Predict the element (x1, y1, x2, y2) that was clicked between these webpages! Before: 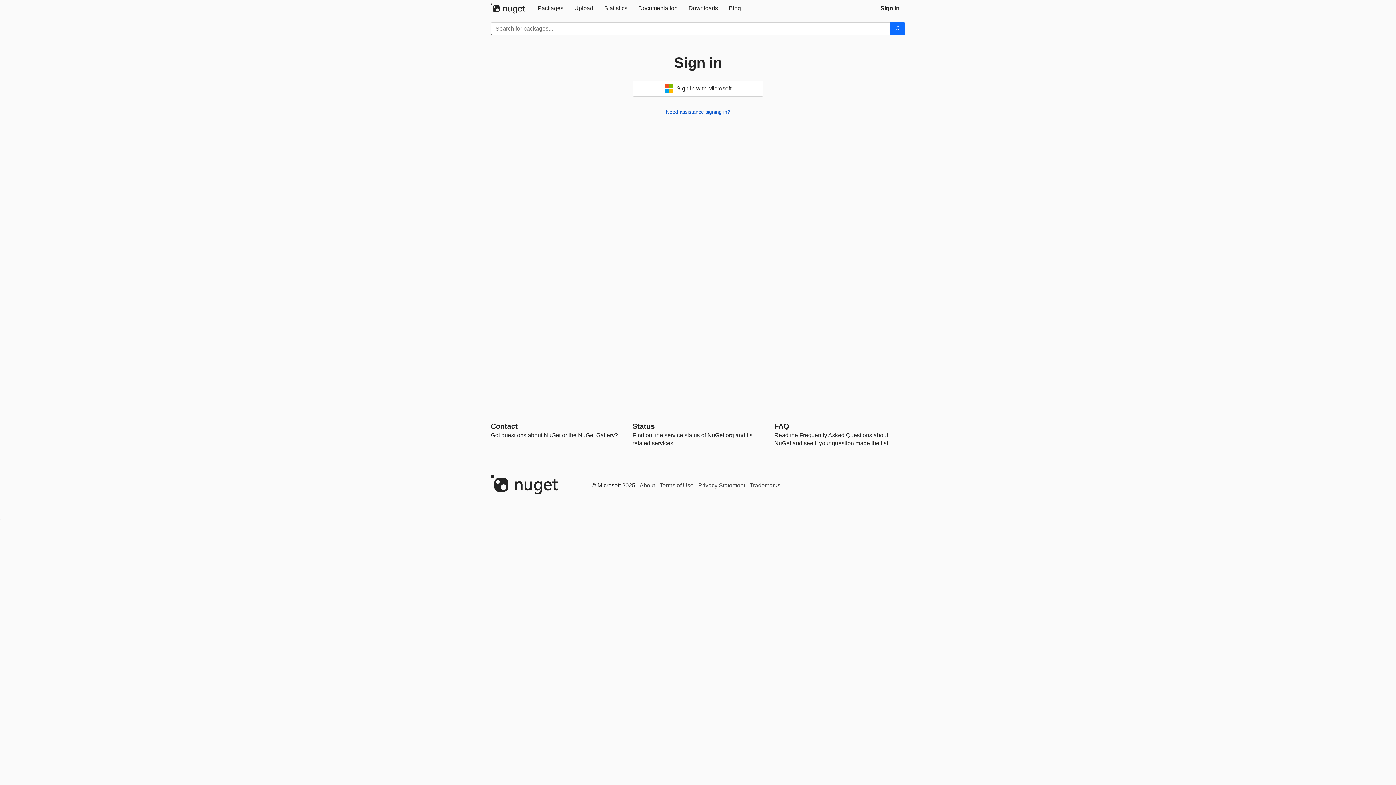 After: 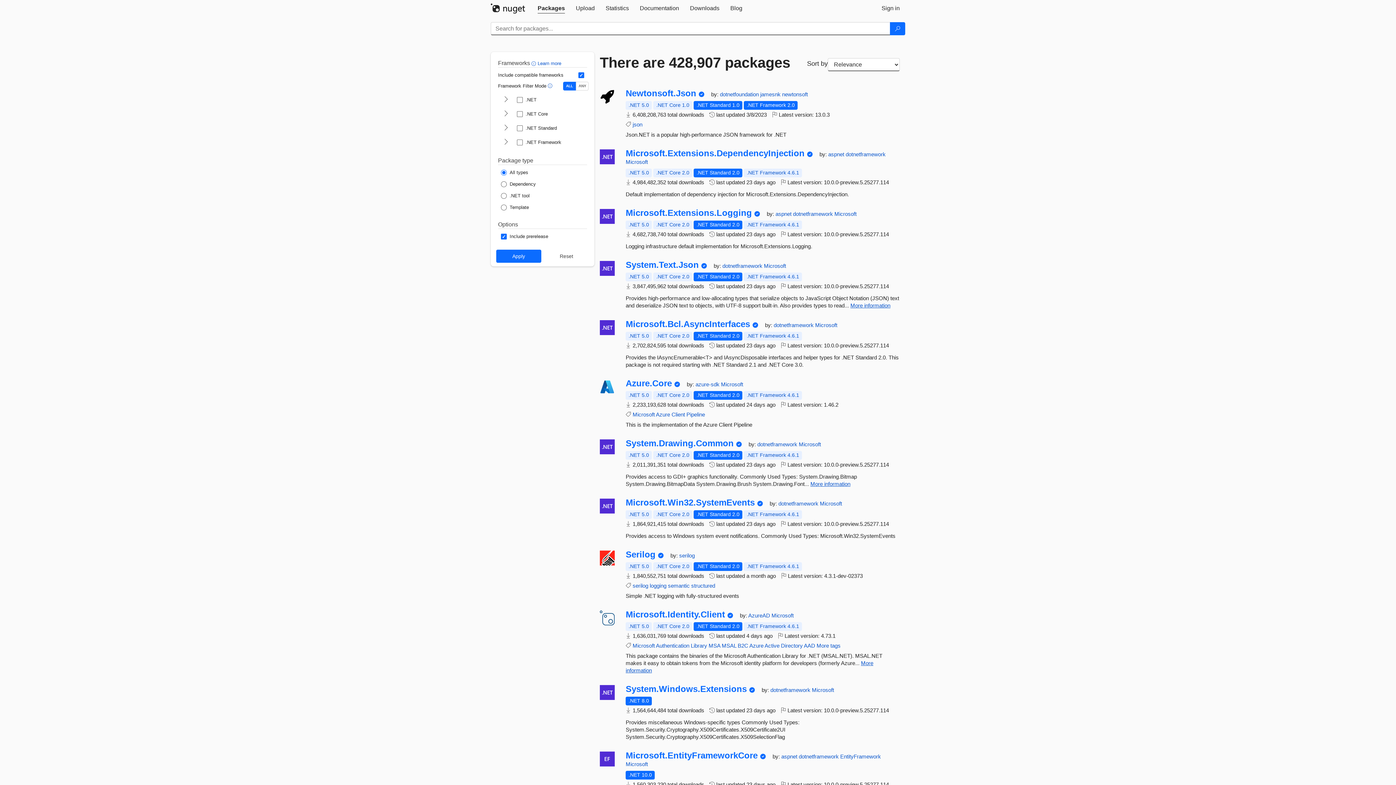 Action: label: Packages bbox: (532, 0, 569, 16)